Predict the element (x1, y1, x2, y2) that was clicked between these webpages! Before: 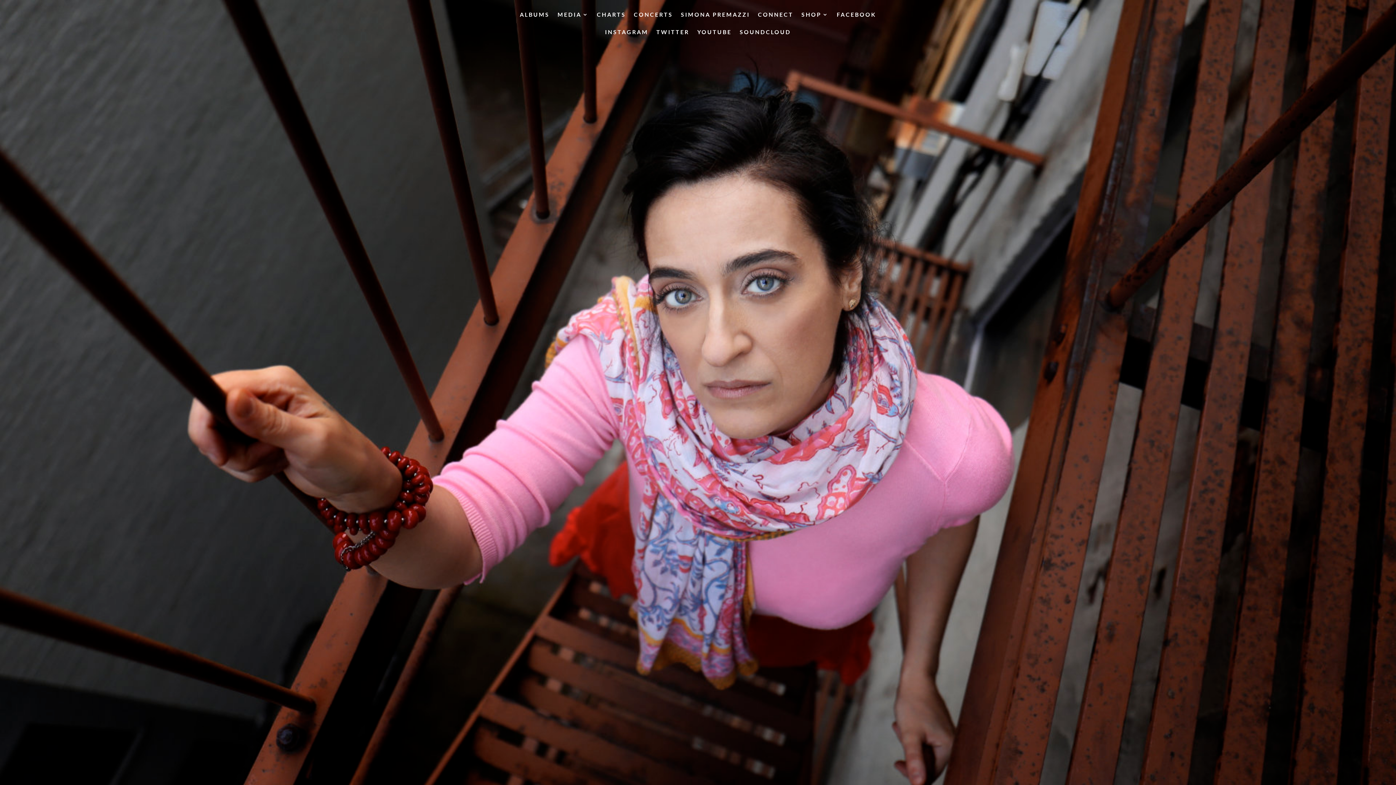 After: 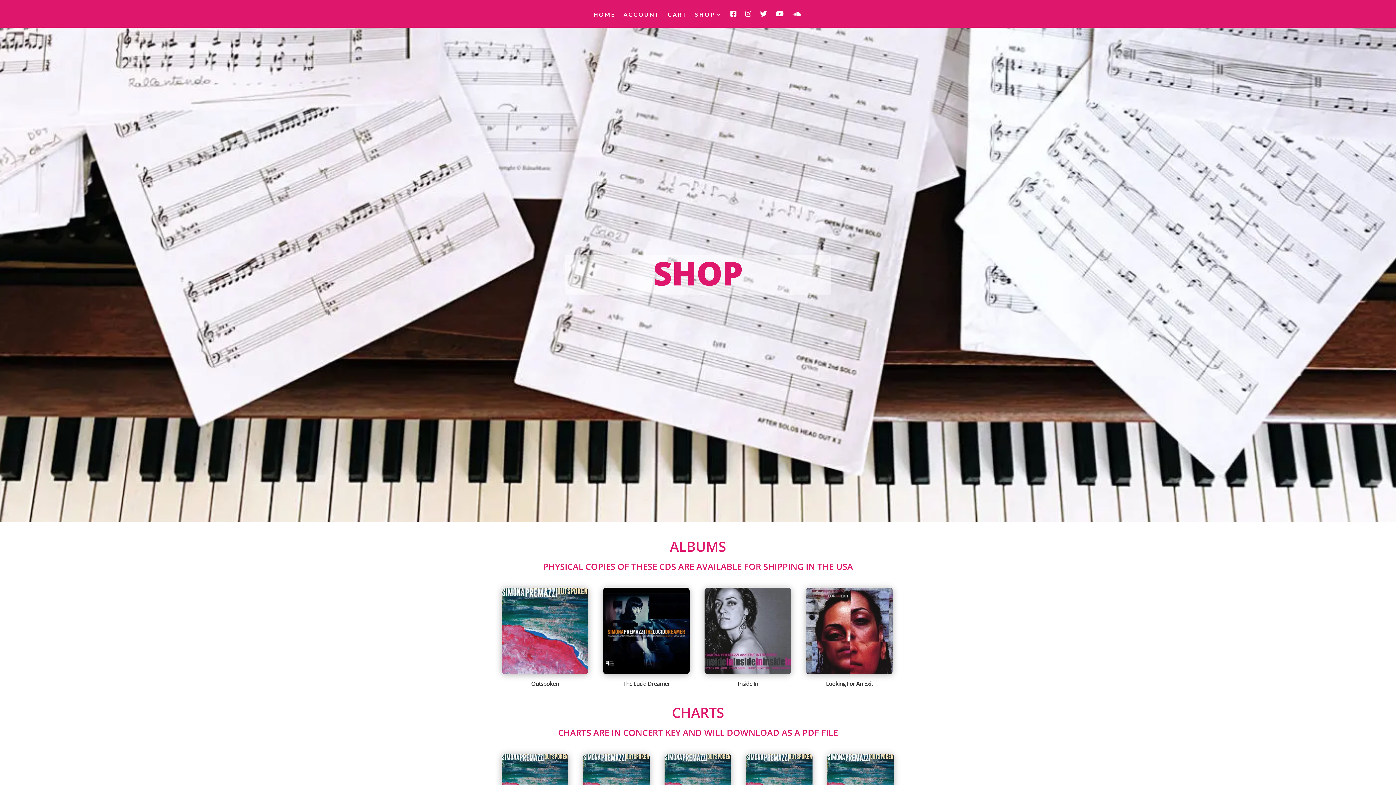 Action: bbox: (801, 12, 828, 27) label: SHOP